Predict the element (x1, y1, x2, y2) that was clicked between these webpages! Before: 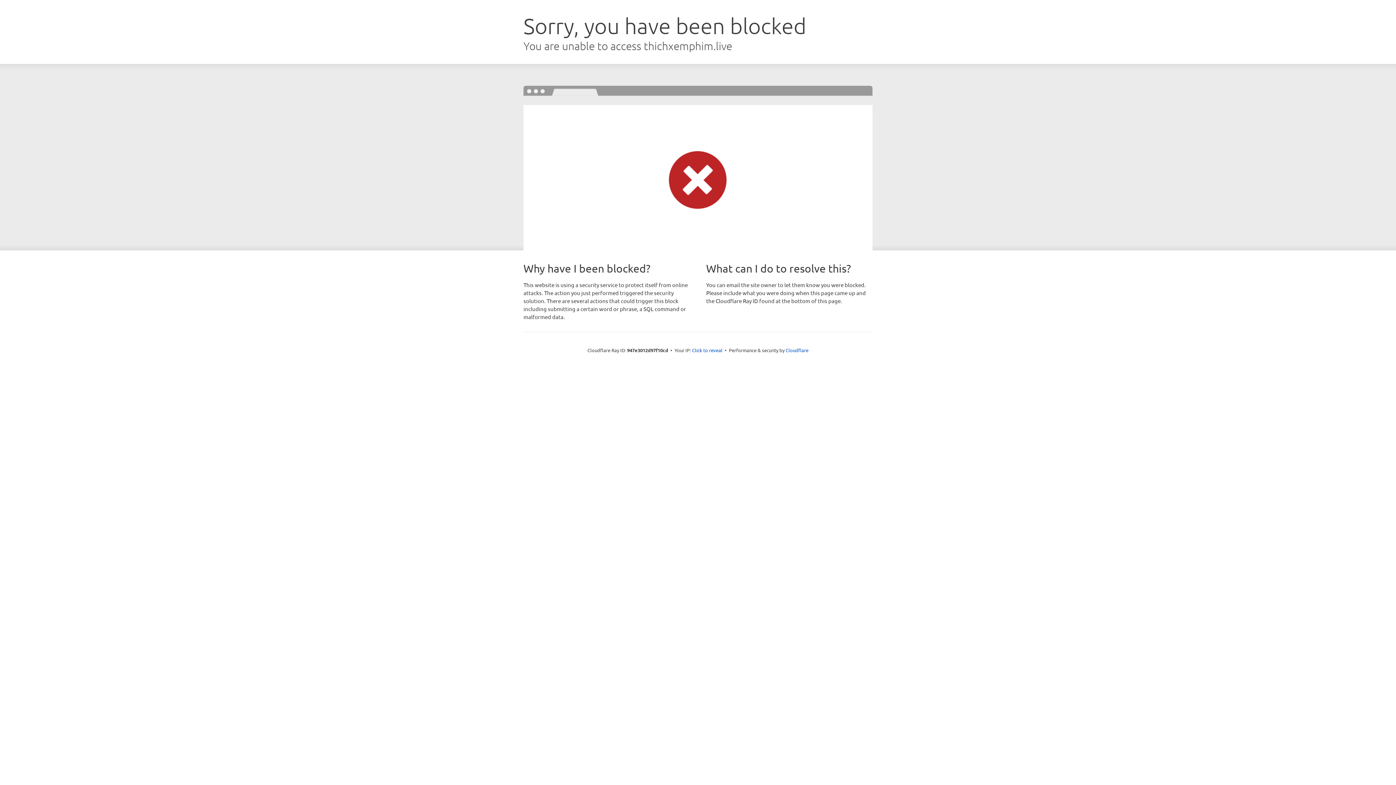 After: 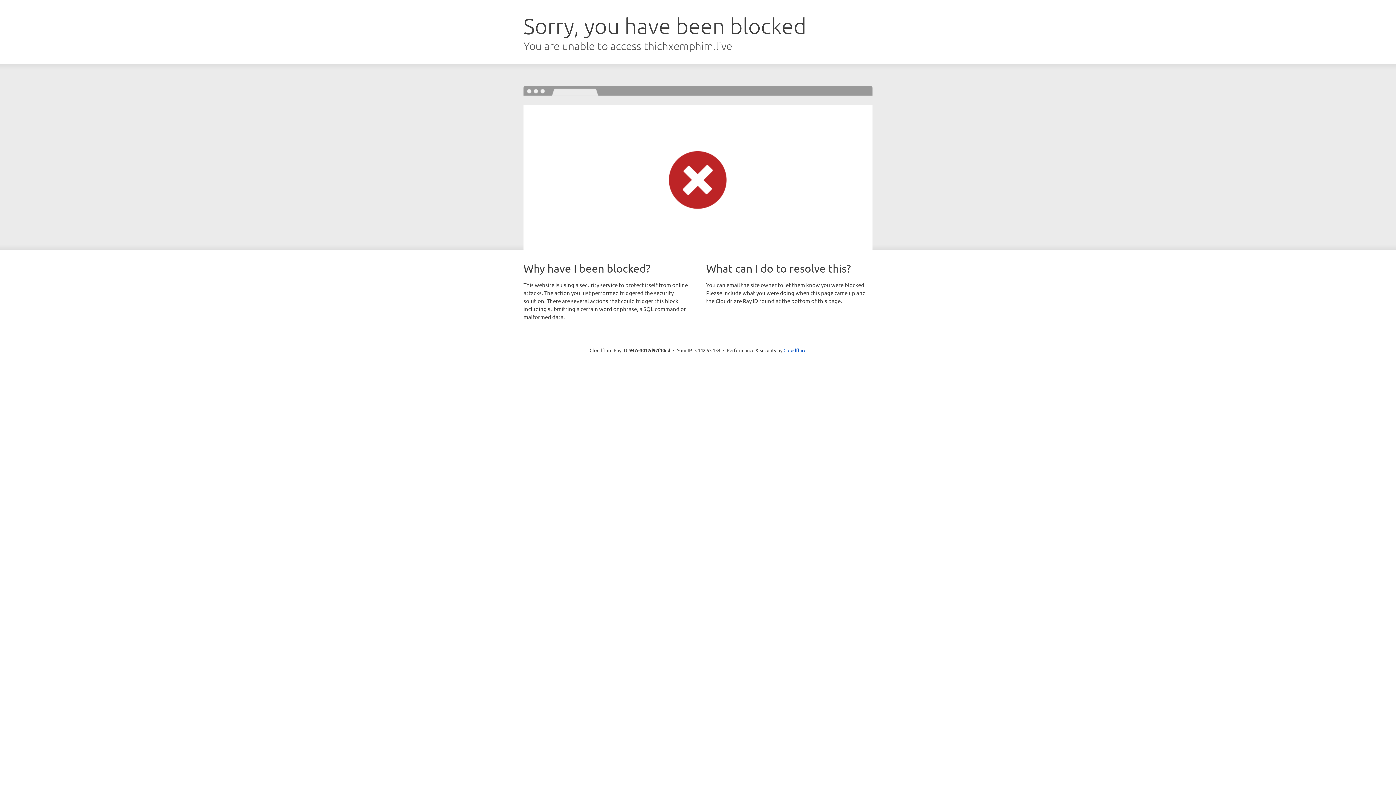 Action: label: Click to reveal bbox: (692, 346, 722, 353)